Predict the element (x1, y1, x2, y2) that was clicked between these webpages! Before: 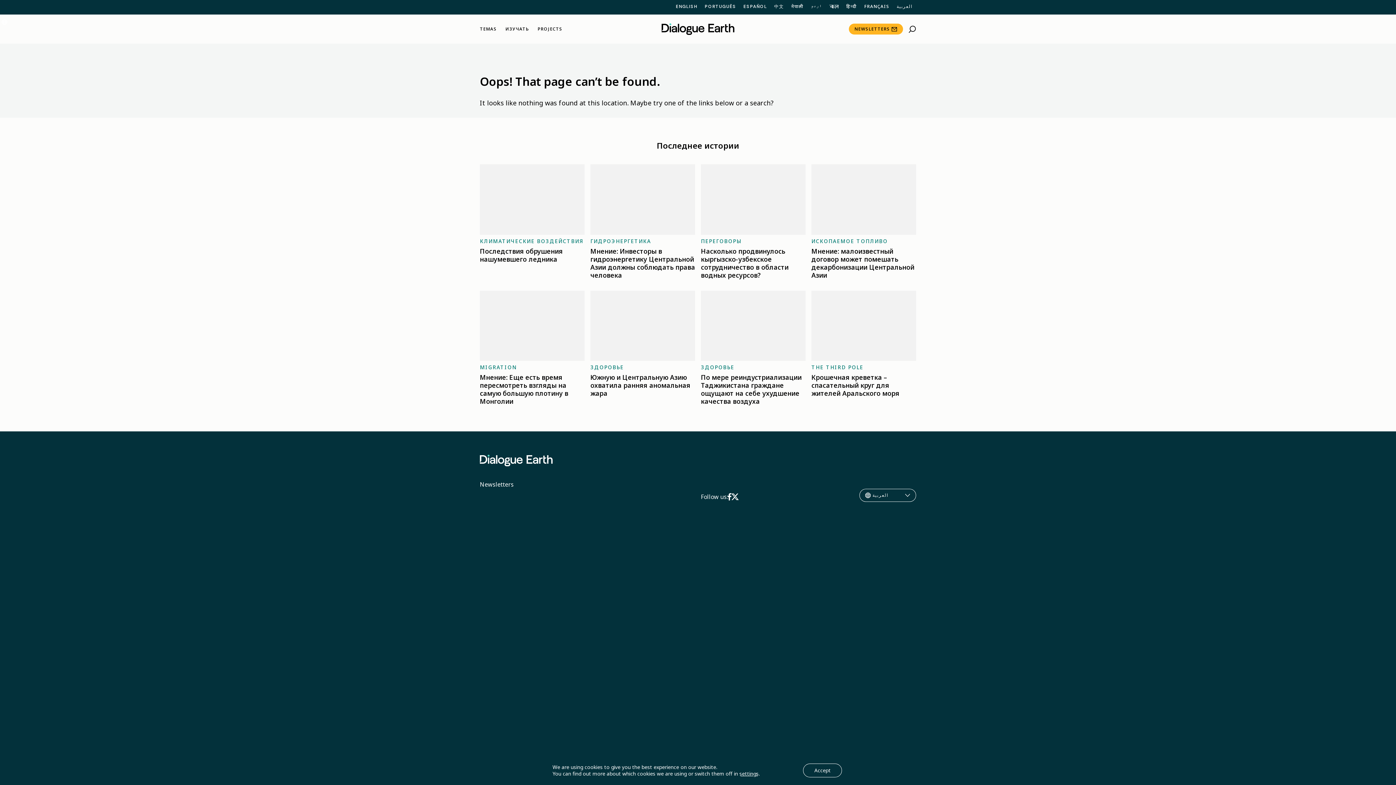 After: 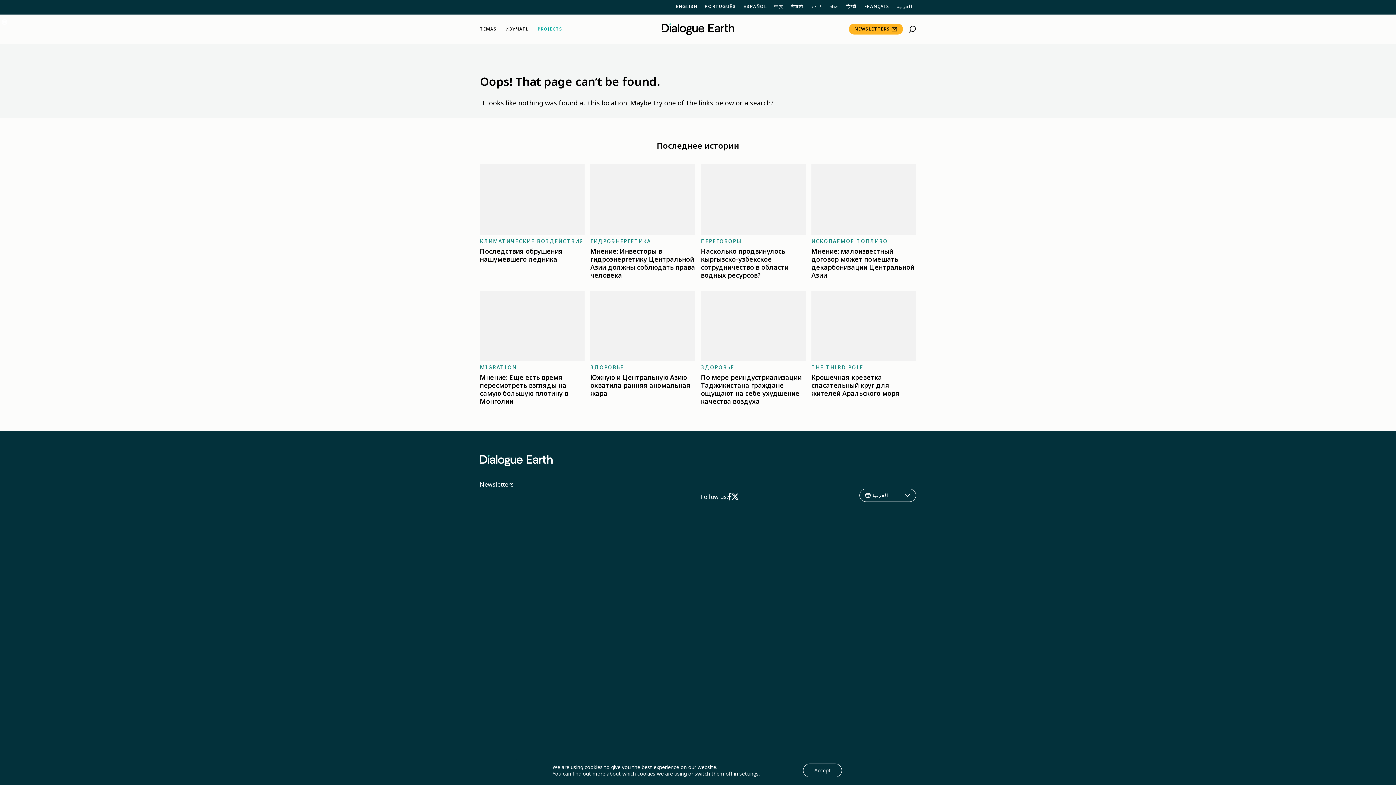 Action: bbox: (537, 26, 562, 31) label: PROJECTS